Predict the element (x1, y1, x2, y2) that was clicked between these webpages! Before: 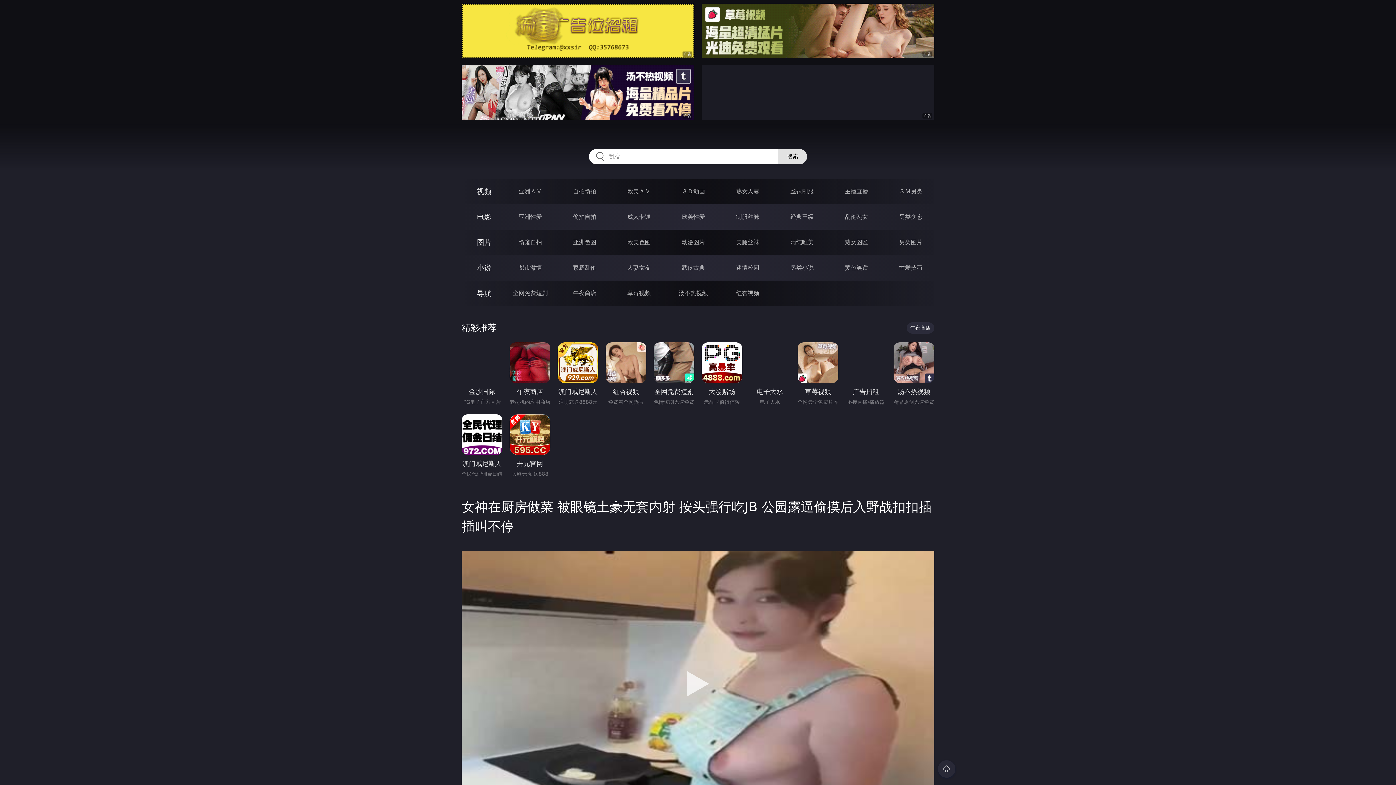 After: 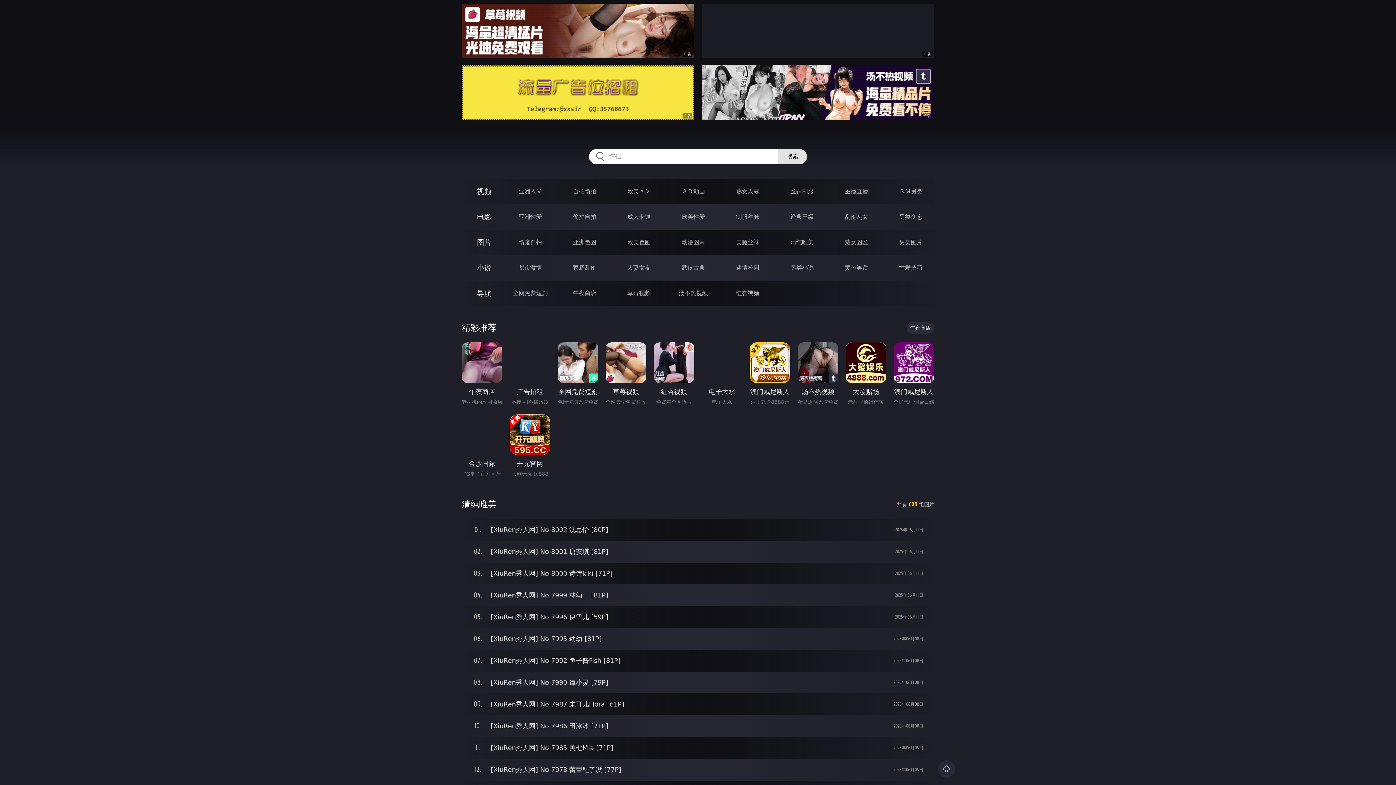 Action: label: 清纯唯美 bbox: (790, 238, 813, 245)